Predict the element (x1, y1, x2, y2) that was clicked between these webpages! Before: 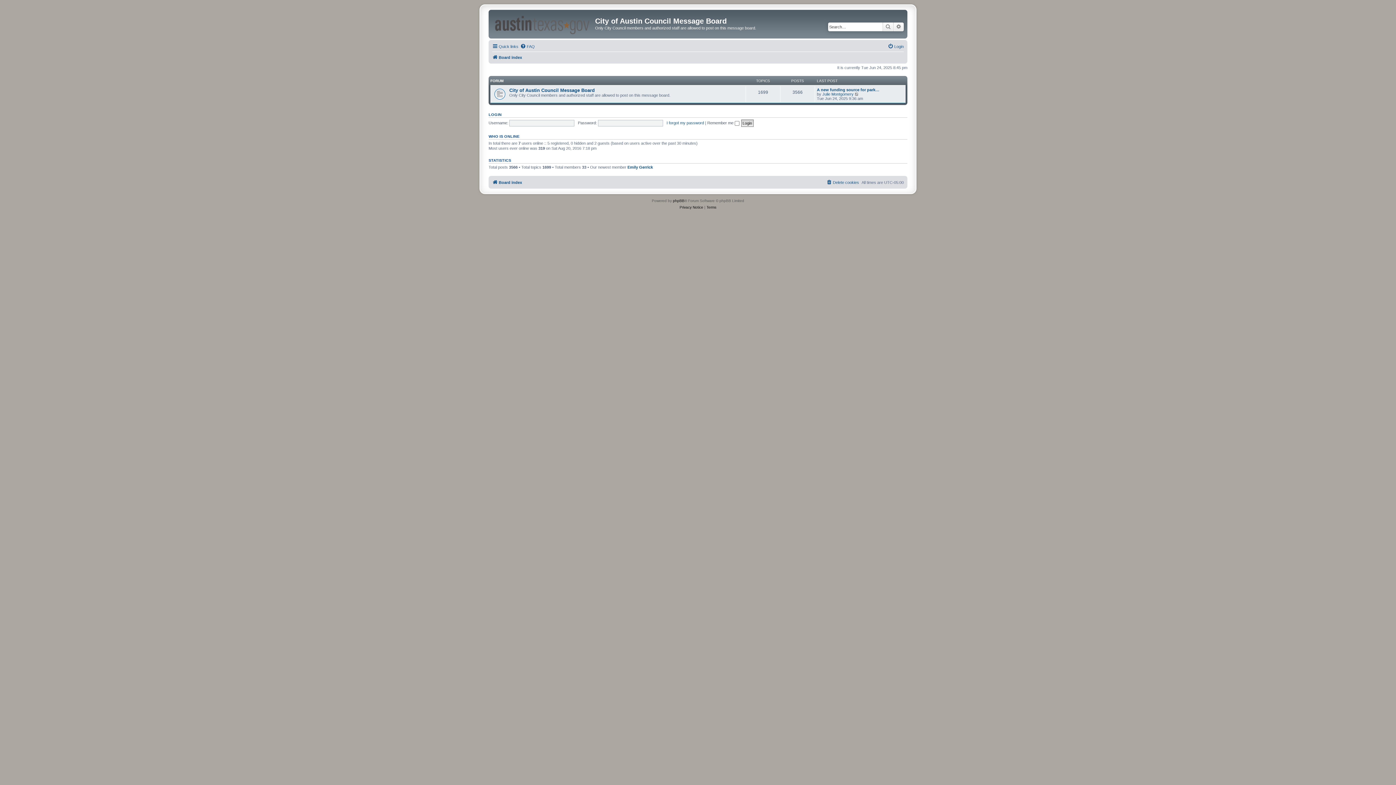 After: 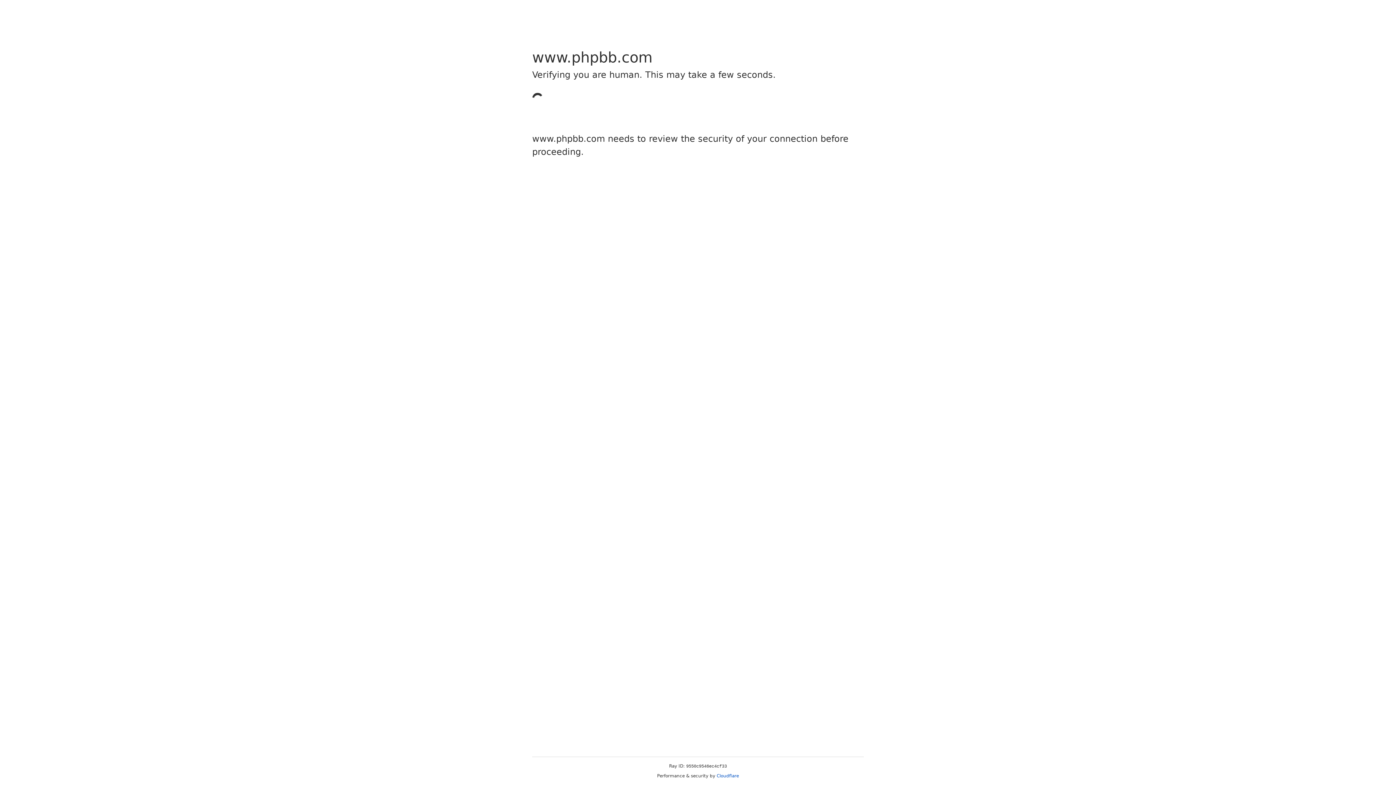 Action: bbox: (673, 197, 684, 204) label: phpBB